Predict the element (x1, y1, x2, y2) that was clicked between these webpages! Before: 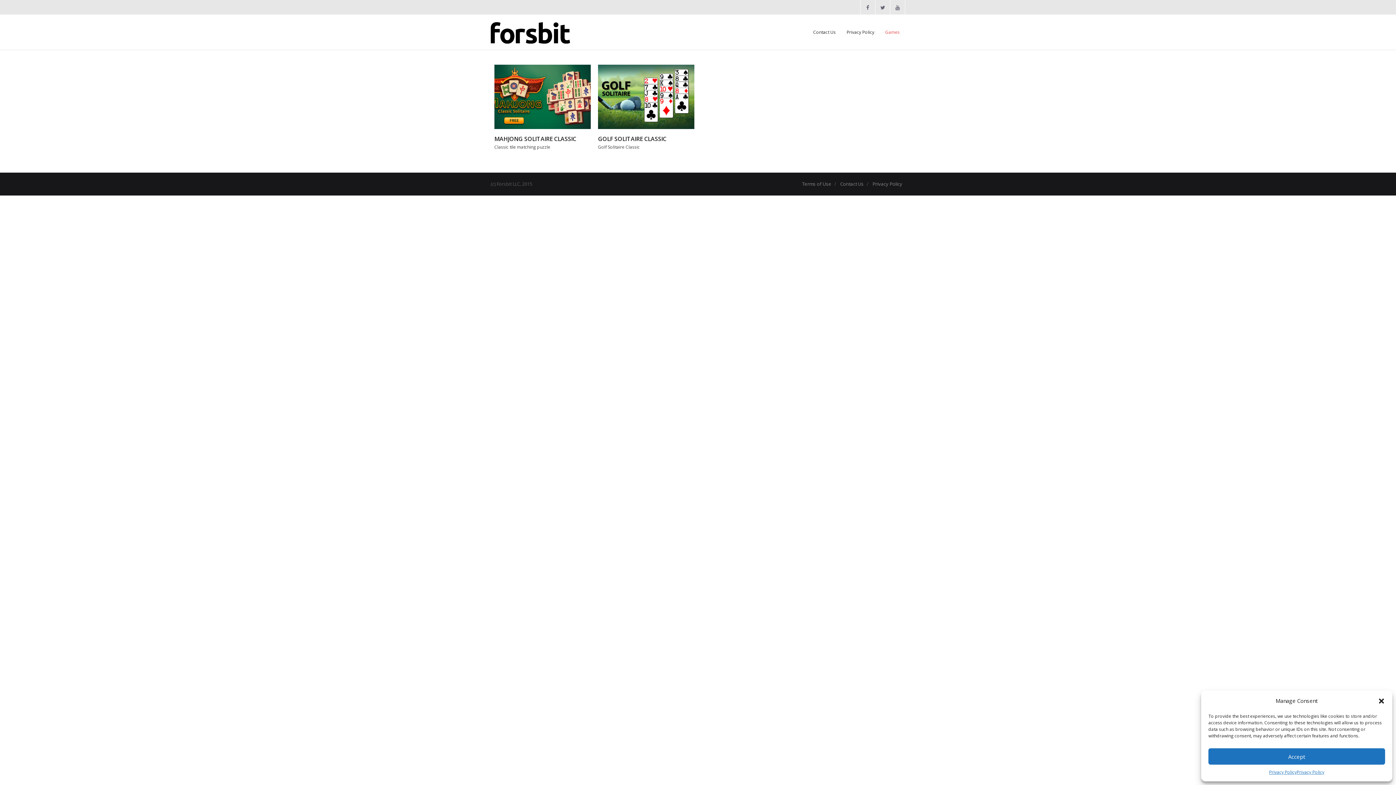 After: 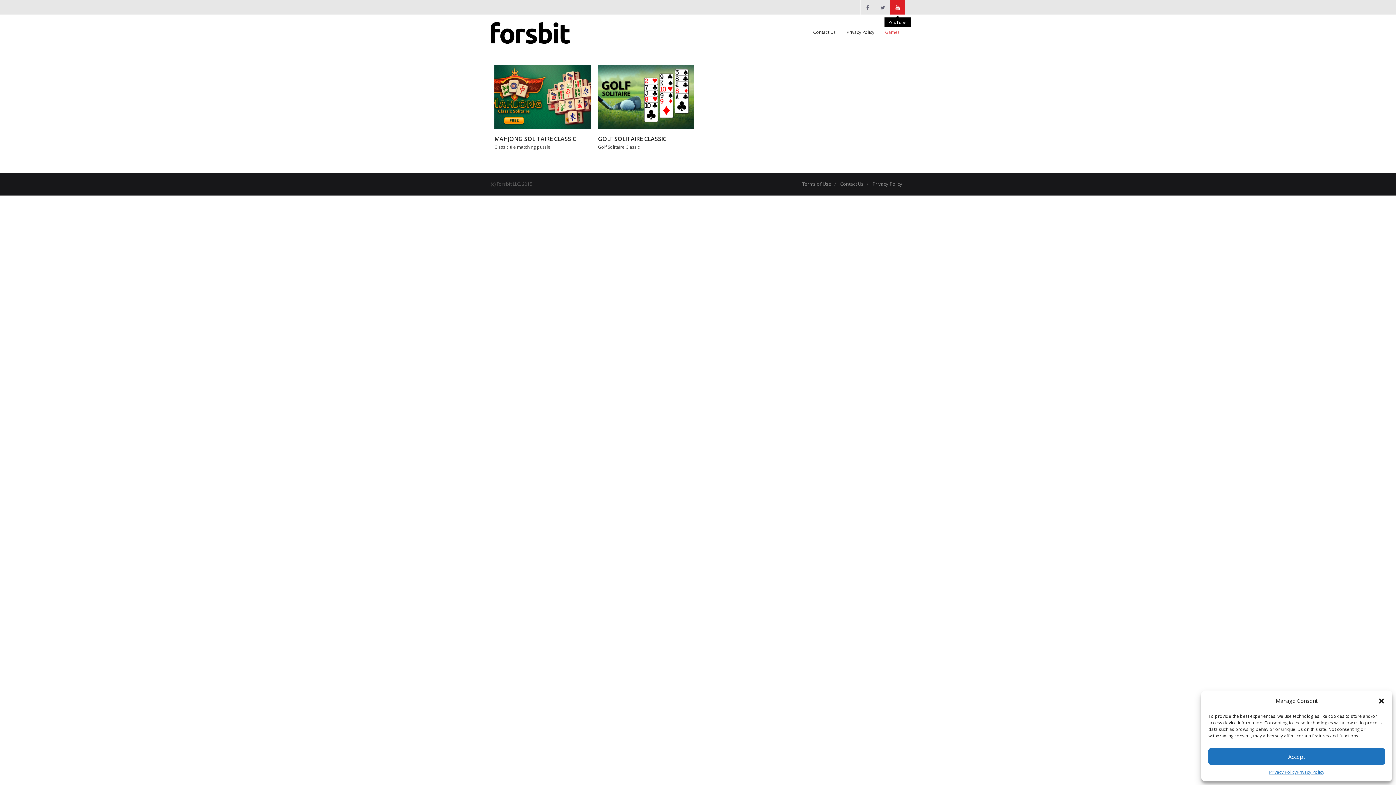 Action: bbox: (890, 0, 905, 14)